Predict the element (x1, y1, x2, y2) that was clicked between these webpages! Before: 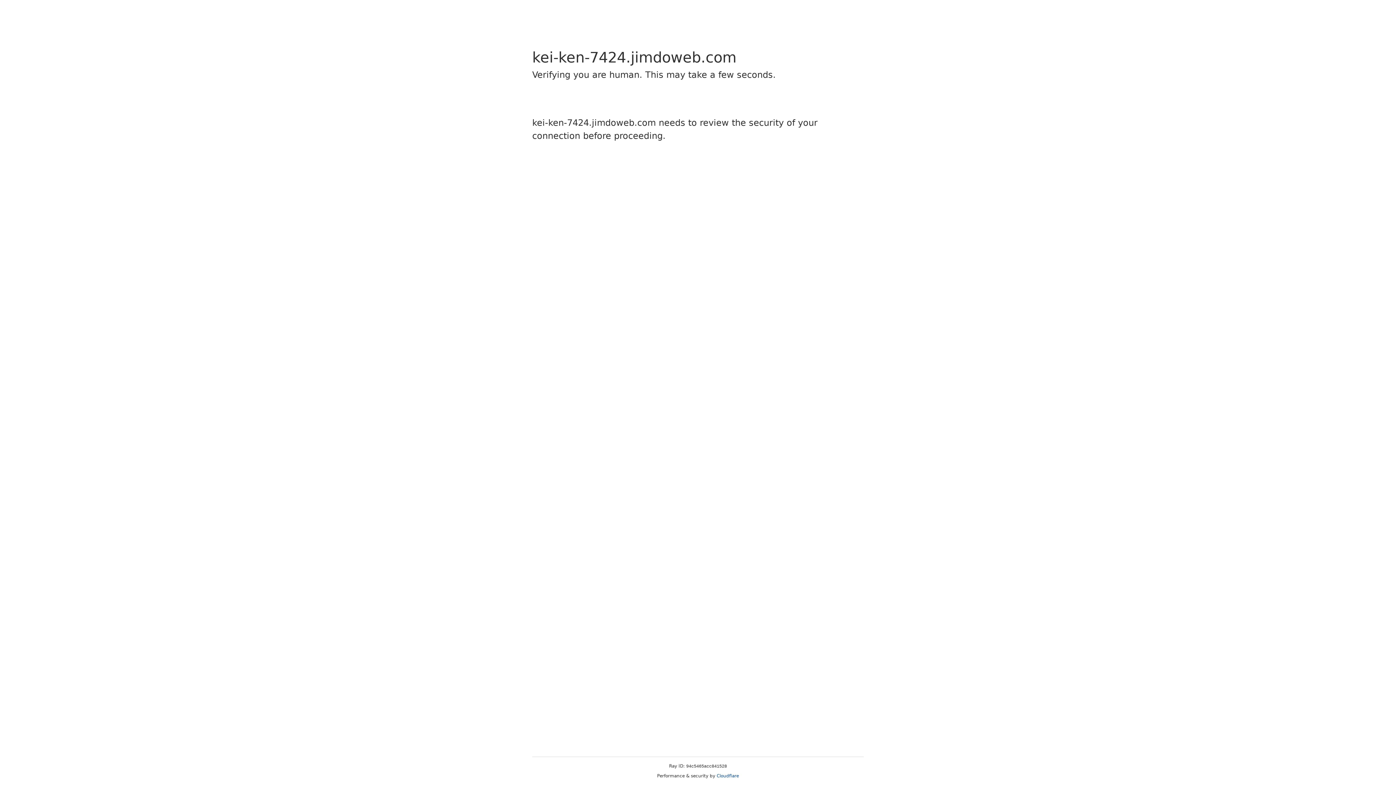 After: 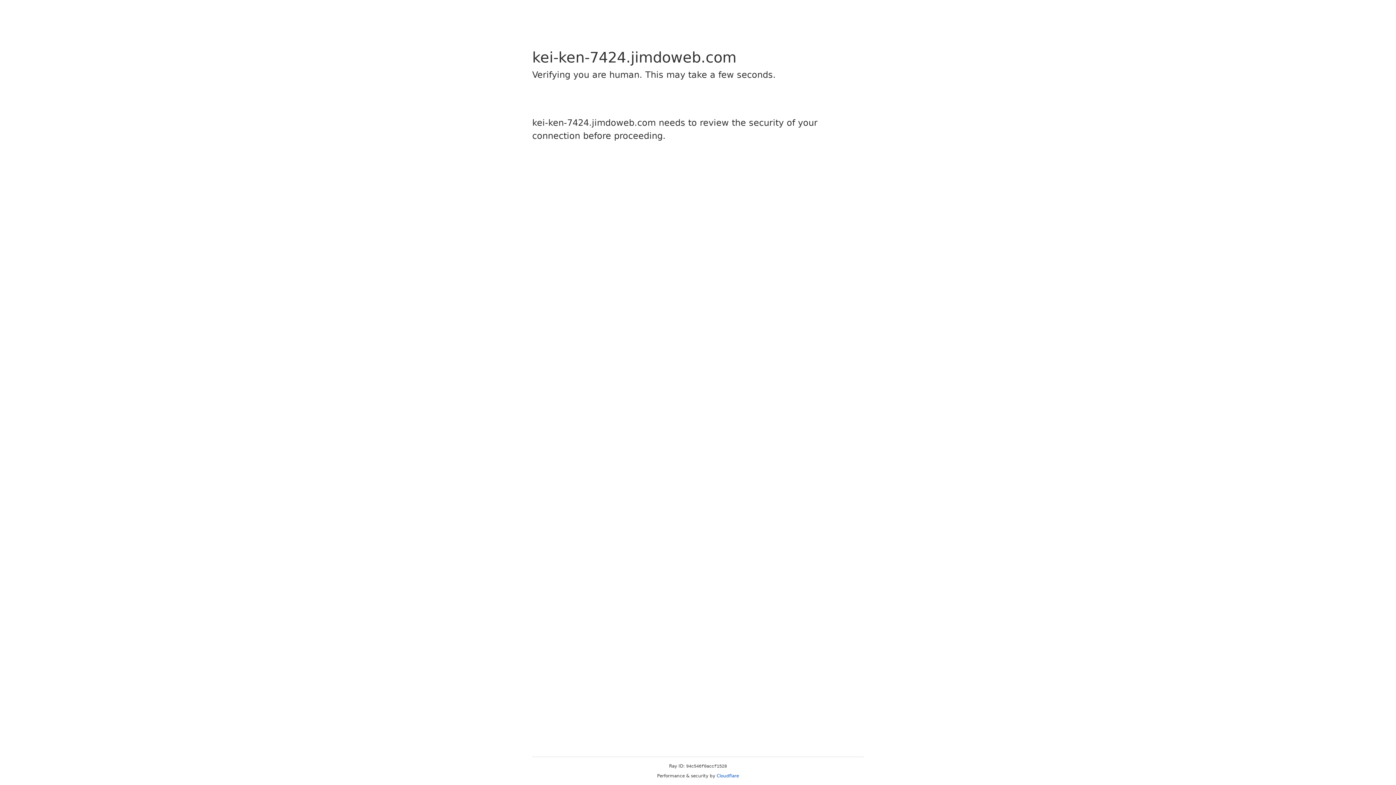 Action: bbox: (716, 773, 739, 778) label: Cloudflare